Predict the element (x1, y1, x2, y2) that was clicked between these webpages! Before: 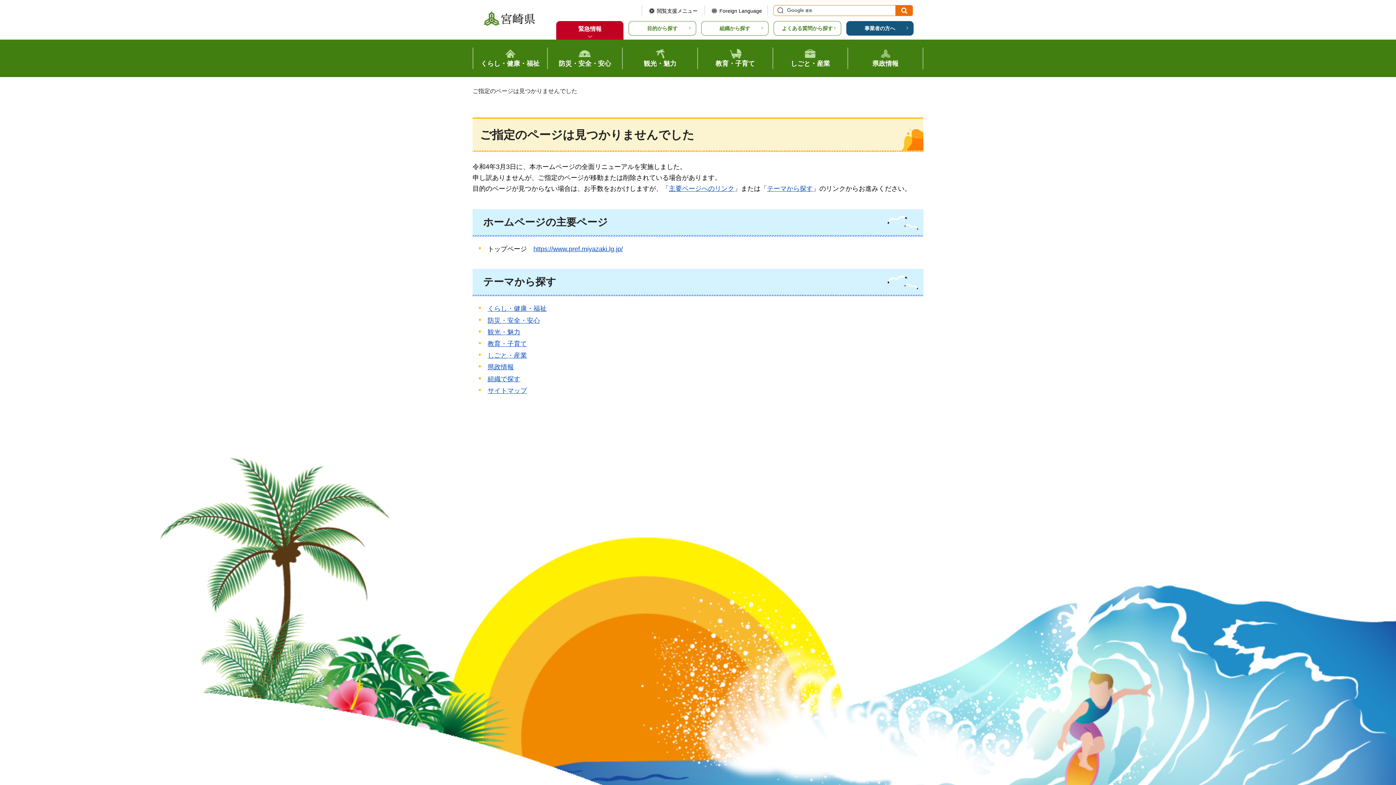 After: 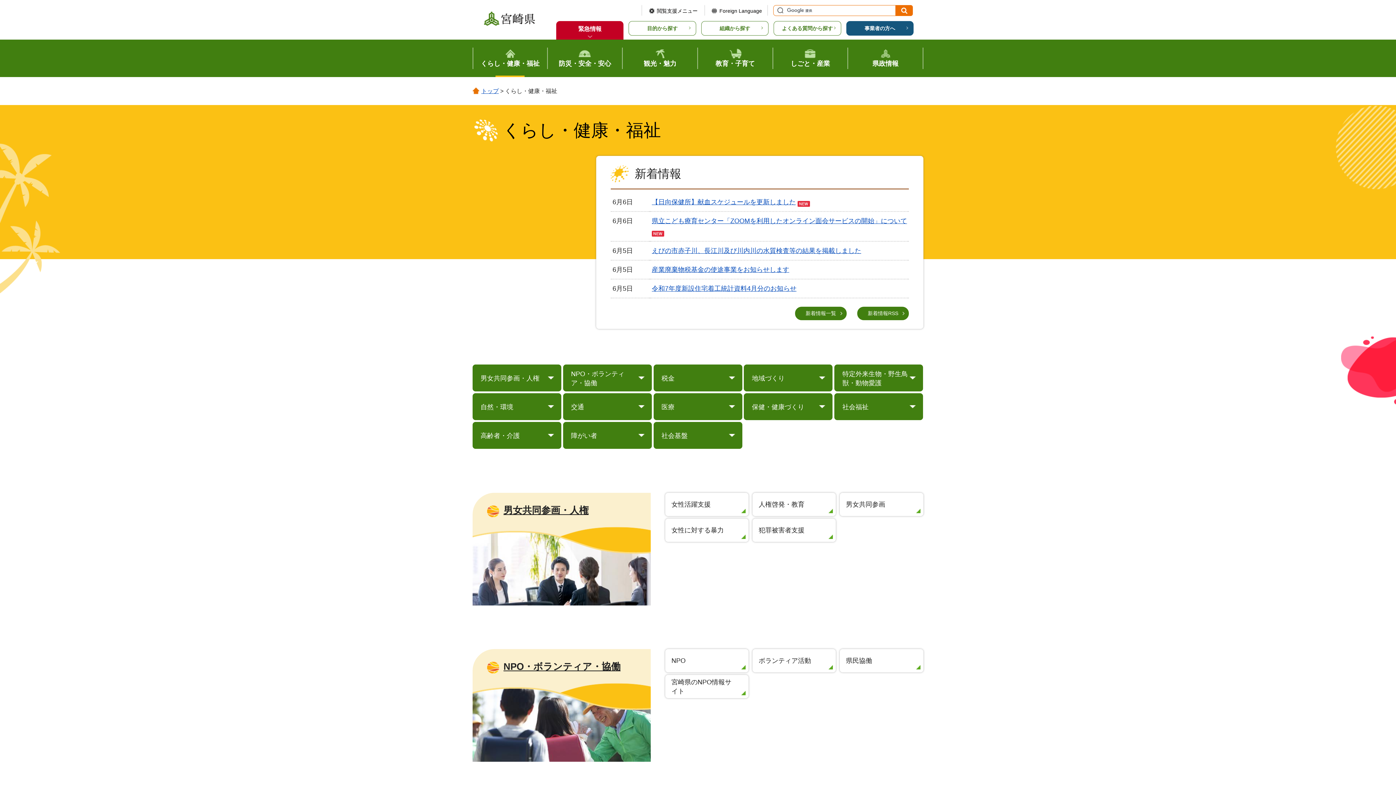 Action: bbox: (473, 39, 547, 77) label: くらし・健康・福祉